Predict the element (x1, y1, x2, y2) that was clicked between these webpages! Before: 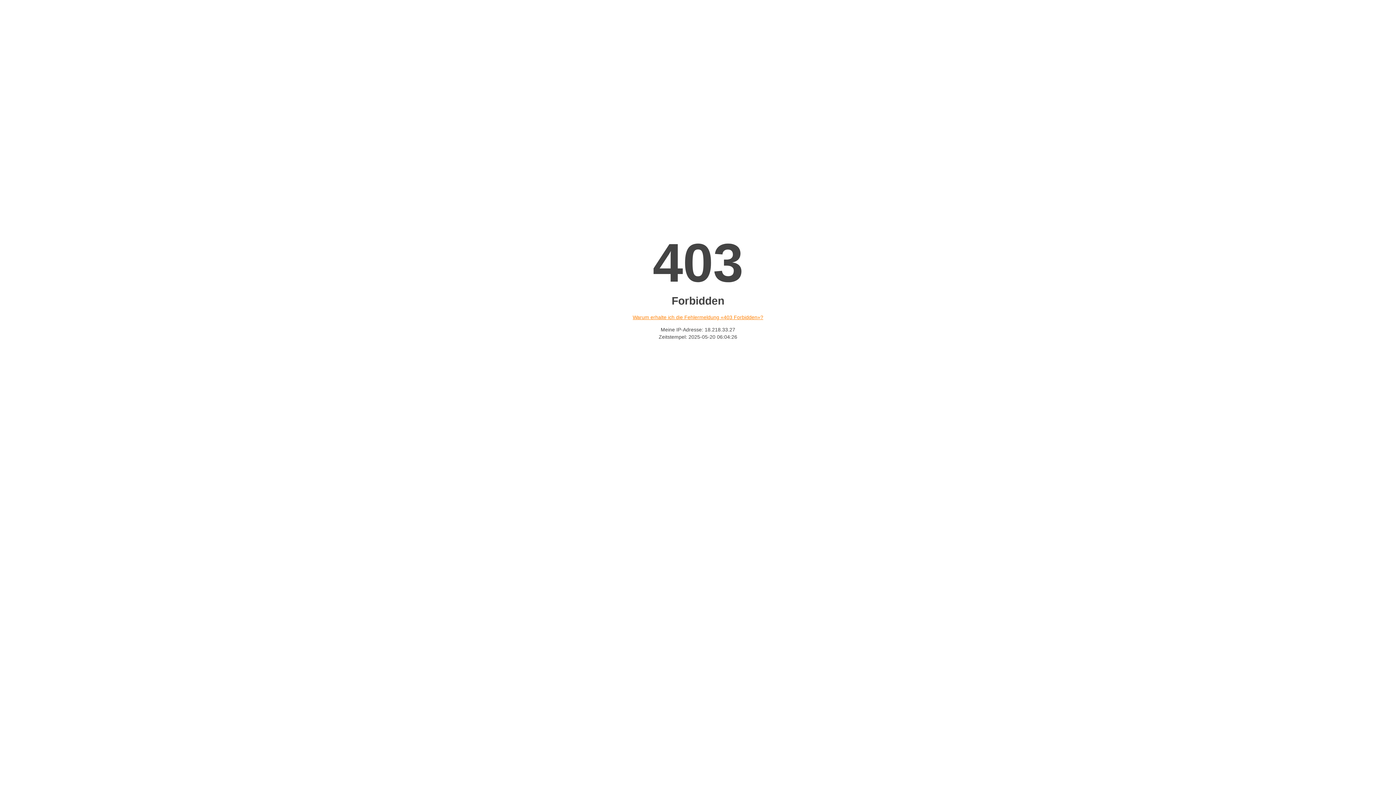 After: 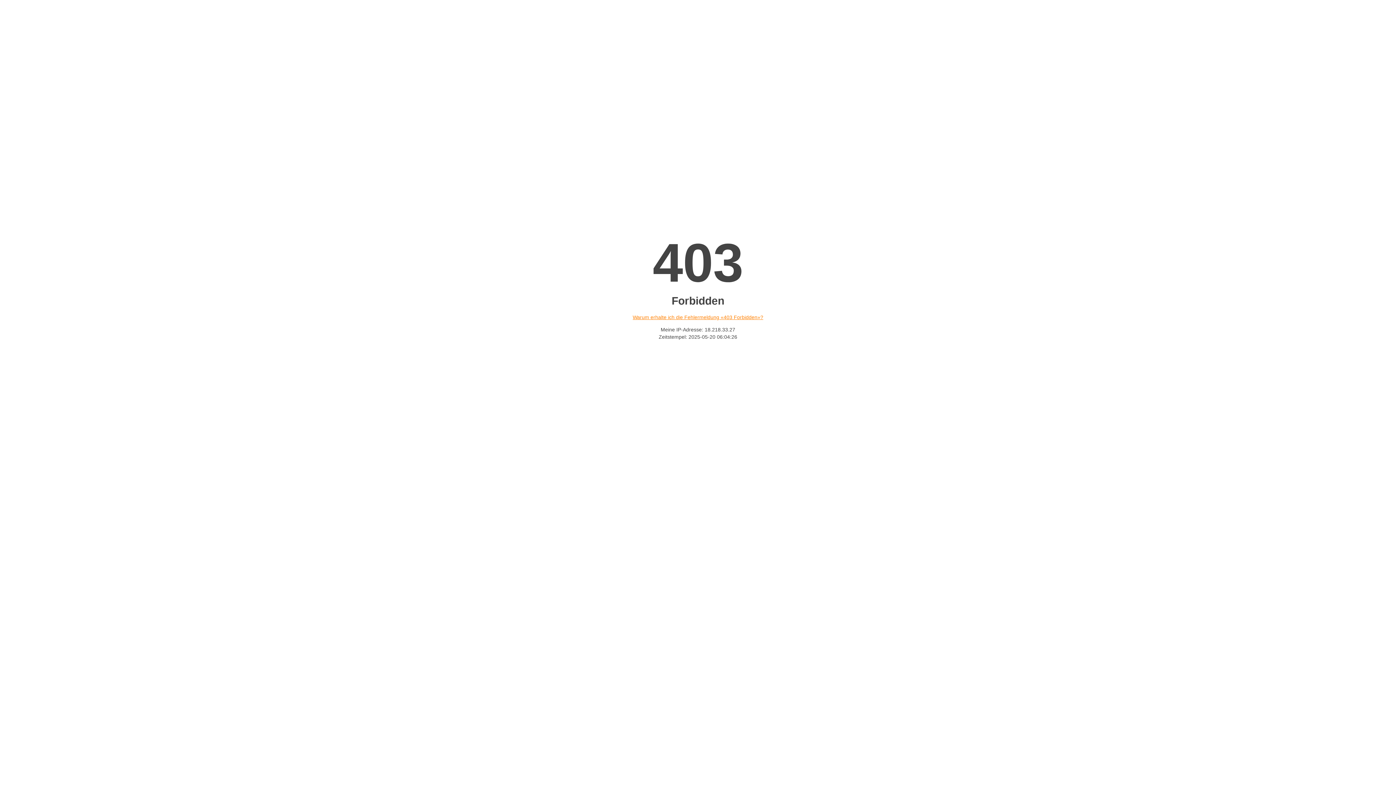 Action: bbox: (632, 314, 763, 320) label: Warum erhalte ich die Fehlermeldung «403 Forbidden»?